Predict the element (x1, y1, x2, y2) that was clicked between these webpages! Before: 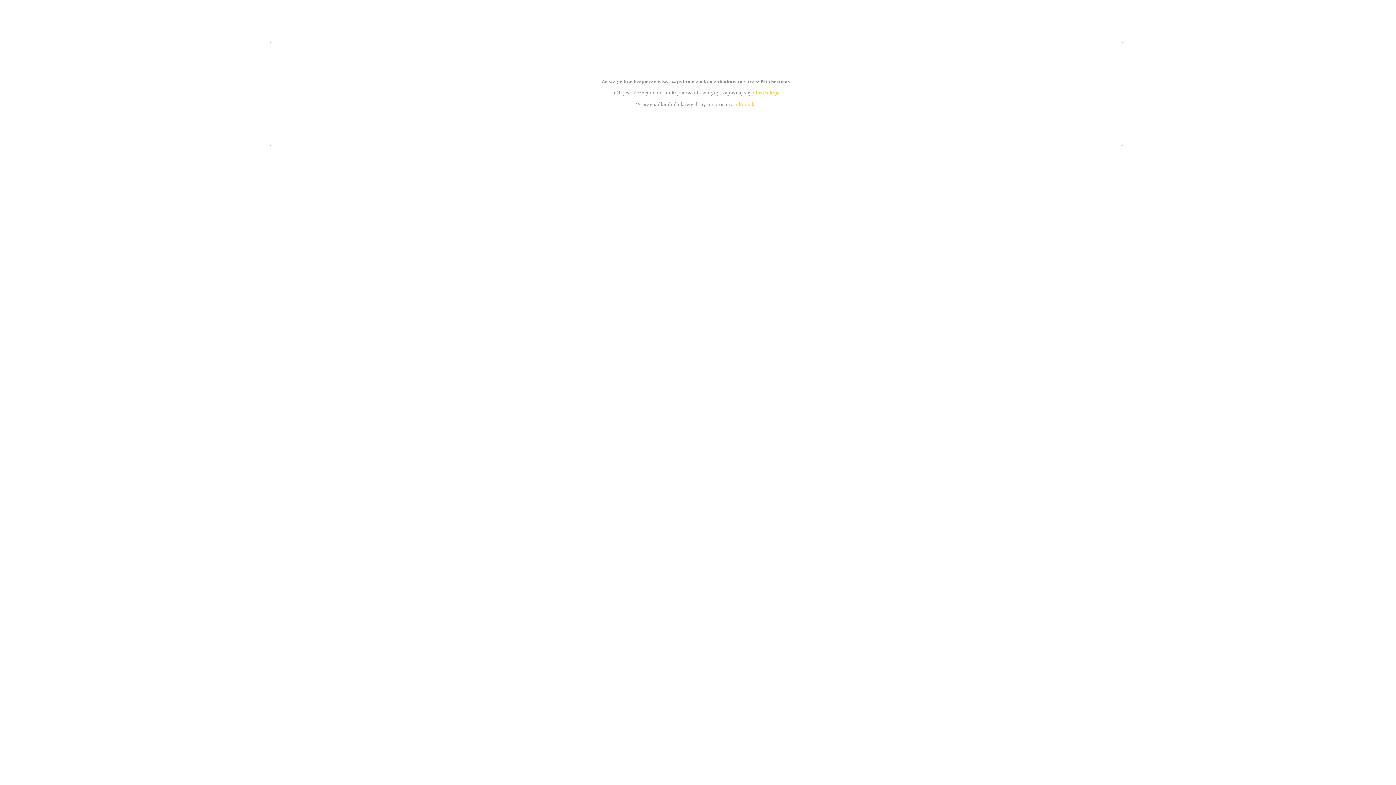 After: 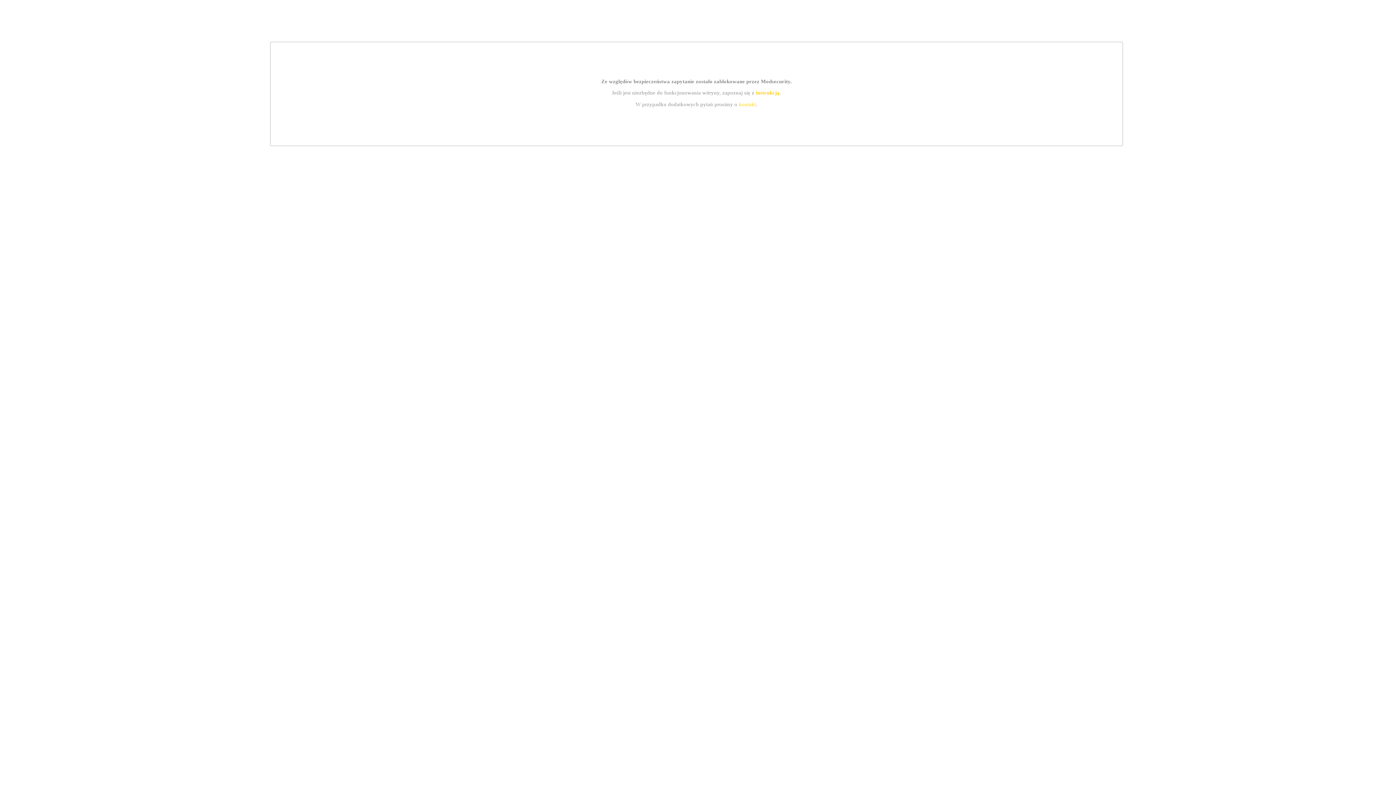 Action: label: instrukcją bbox: (755, 89, 779, 95)